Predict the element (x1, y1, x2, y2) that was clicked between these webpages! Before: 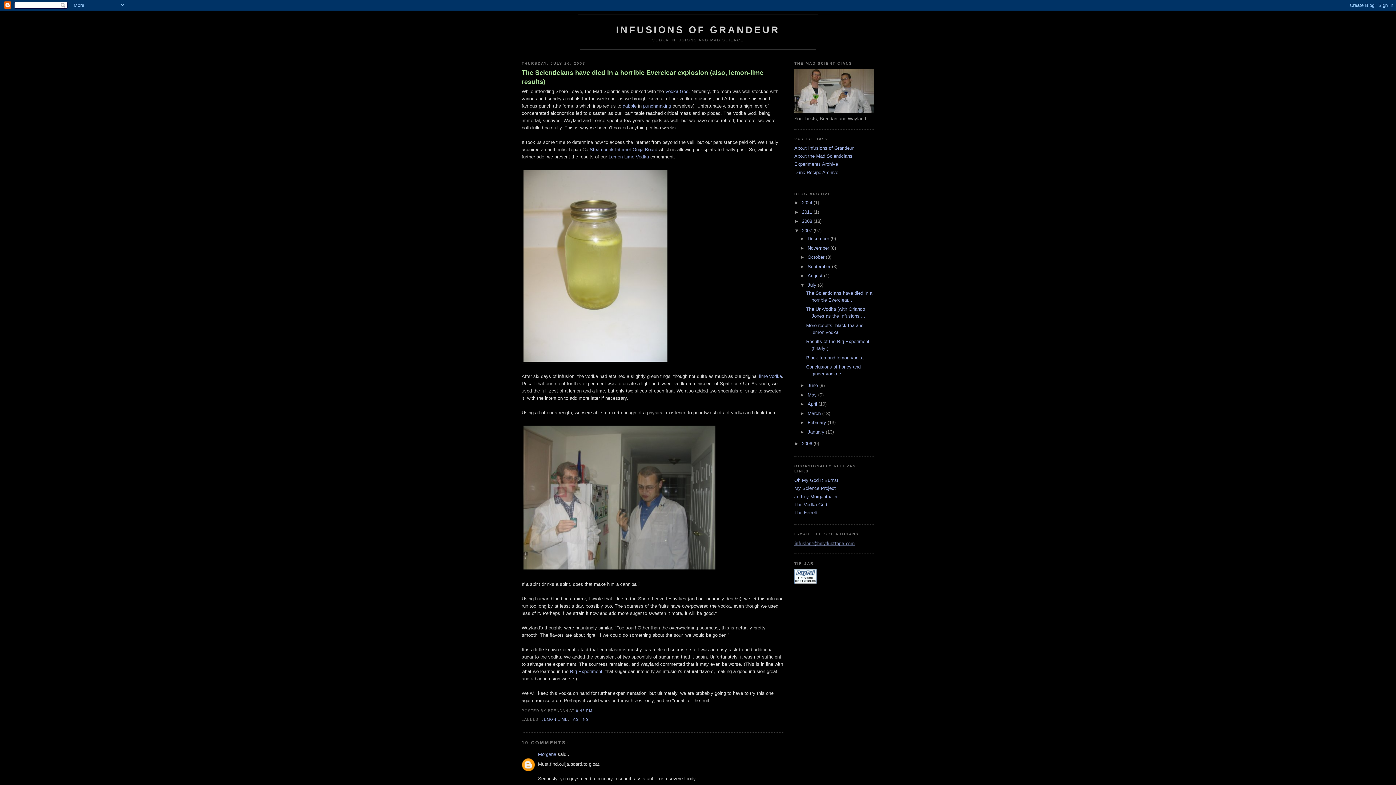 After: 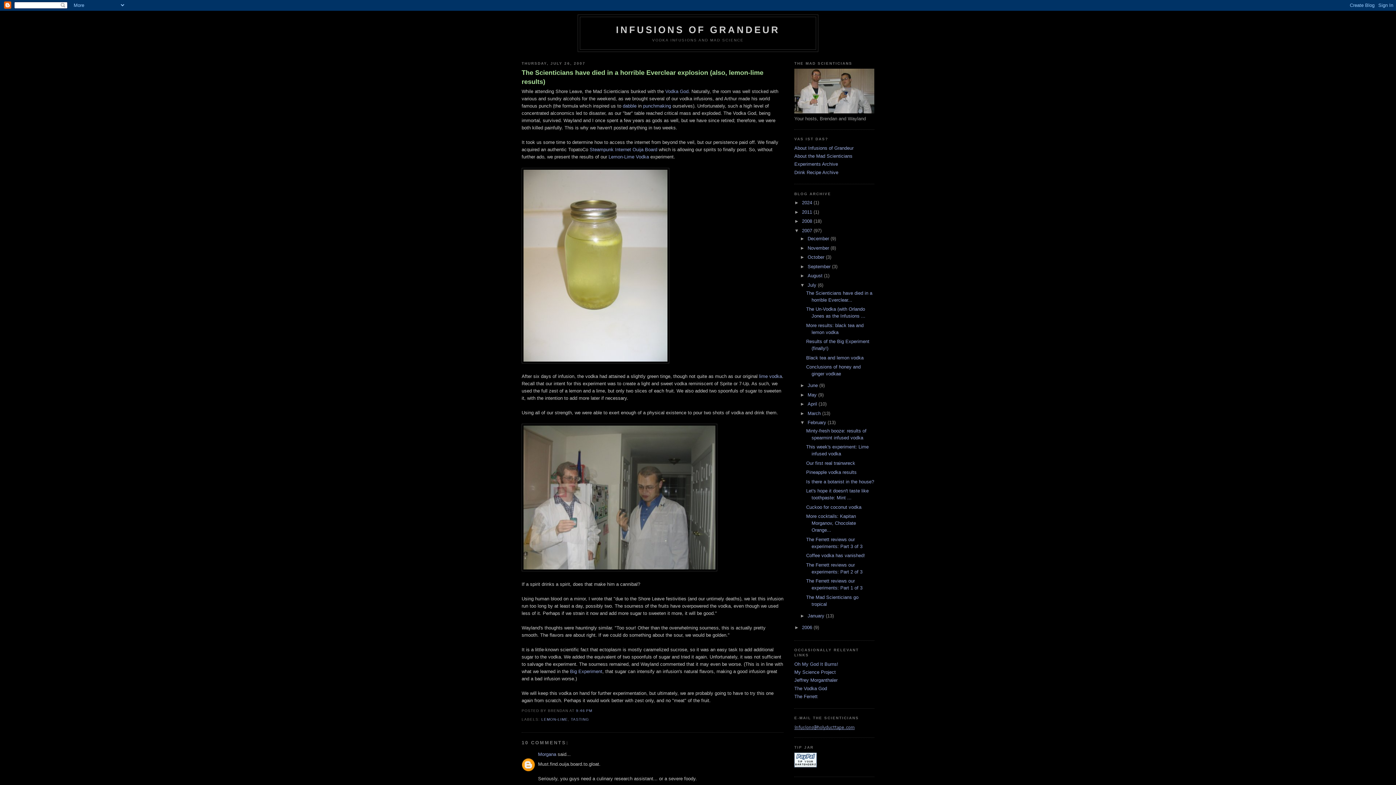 Action: label: ►   bbox: (800, 420, 807, 425)